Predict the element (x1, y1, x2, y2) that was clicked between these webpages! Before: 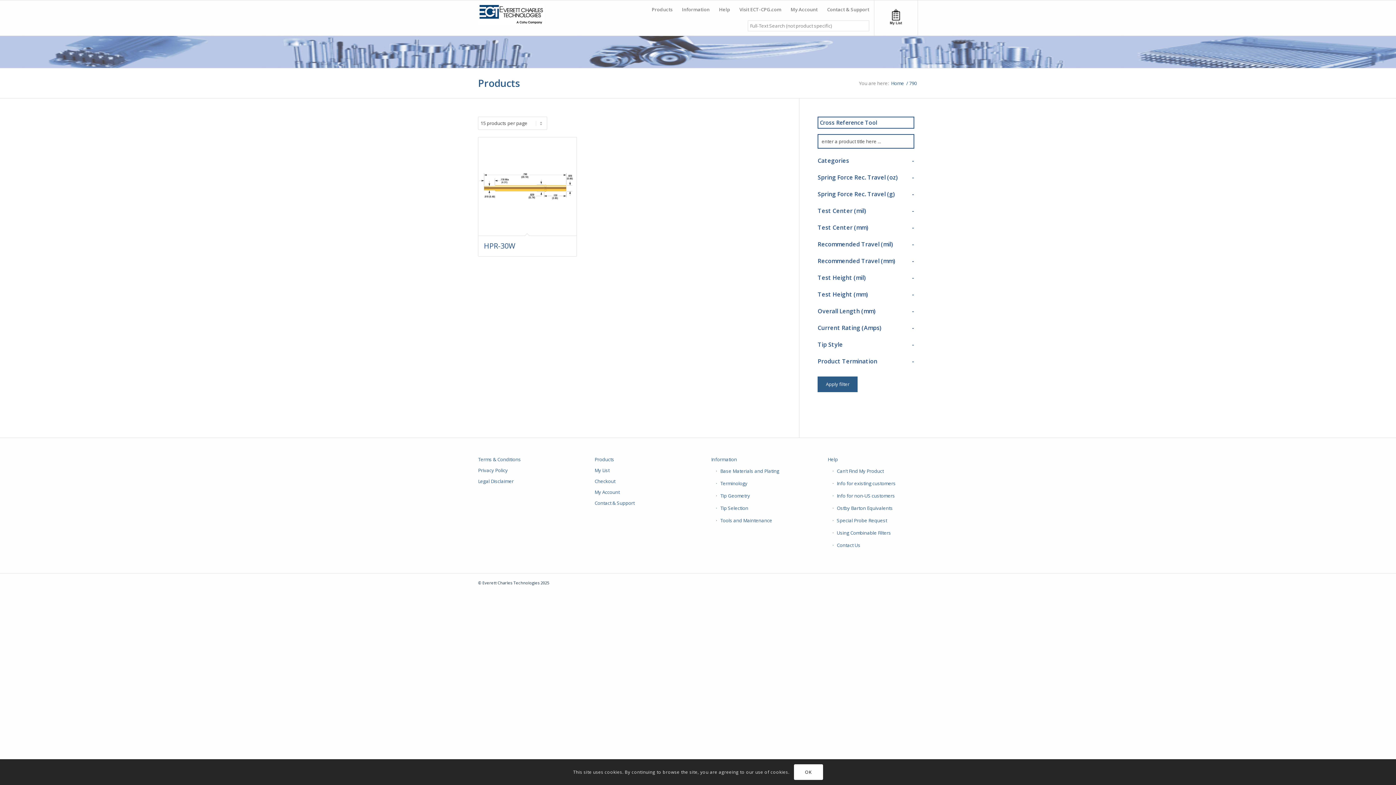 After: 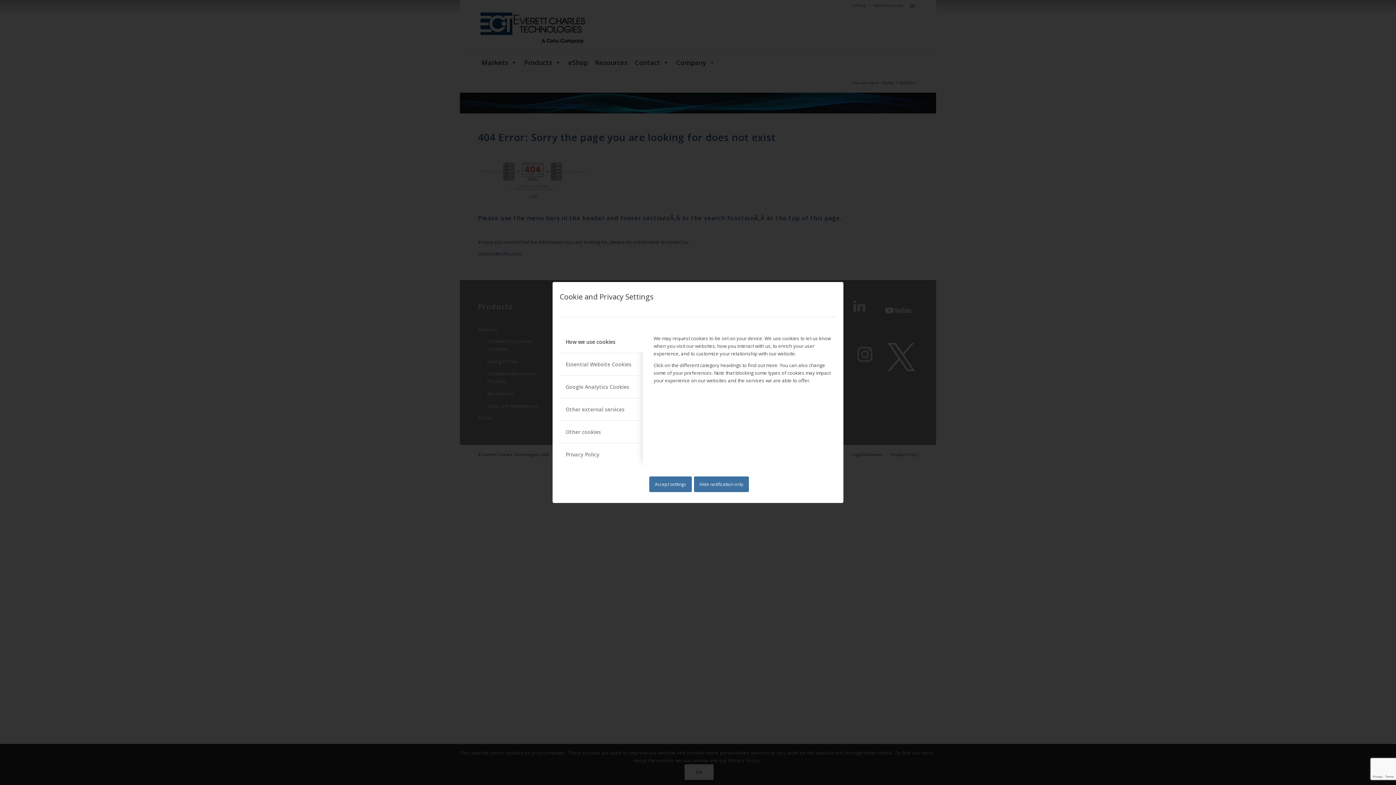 Action: label: Cross Reference Tool bbox: (820, 118, 877, 126)